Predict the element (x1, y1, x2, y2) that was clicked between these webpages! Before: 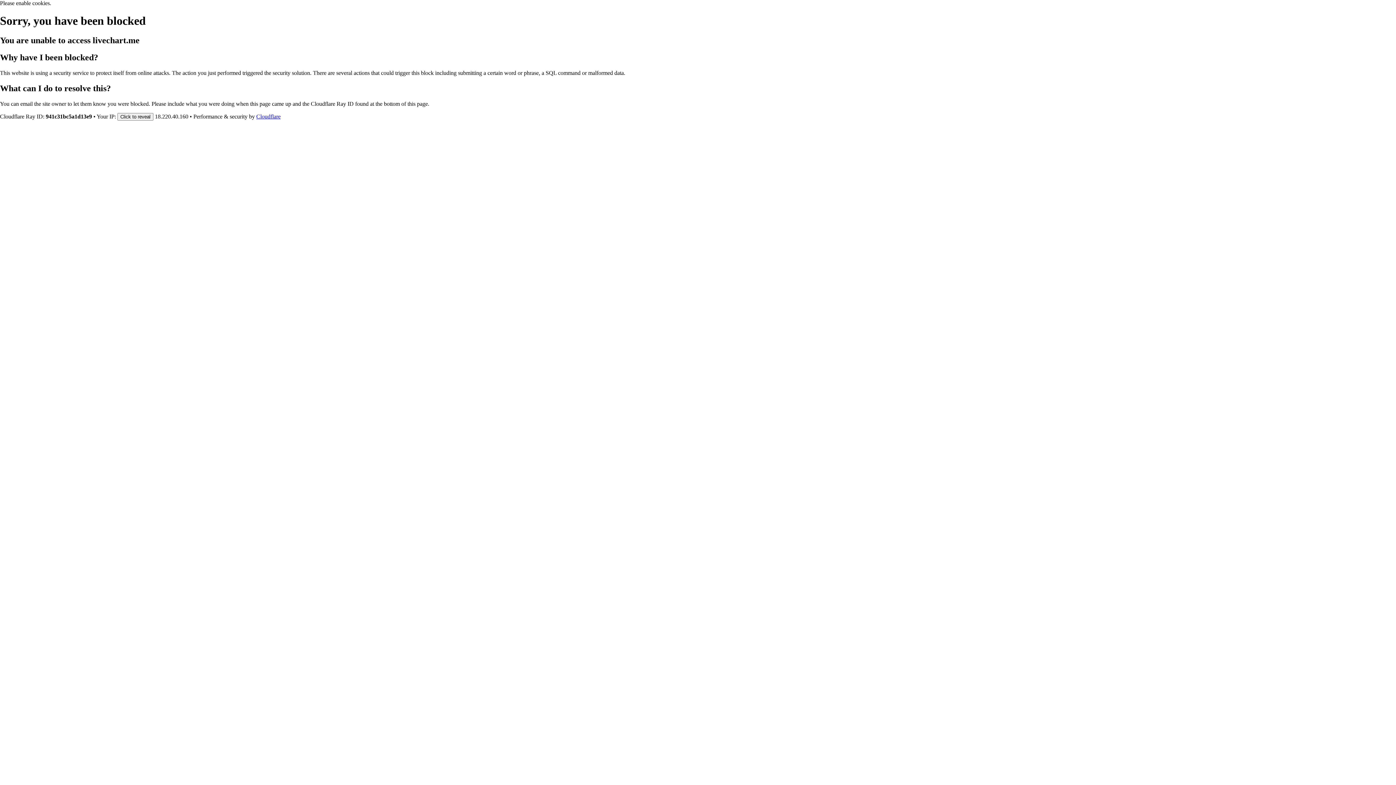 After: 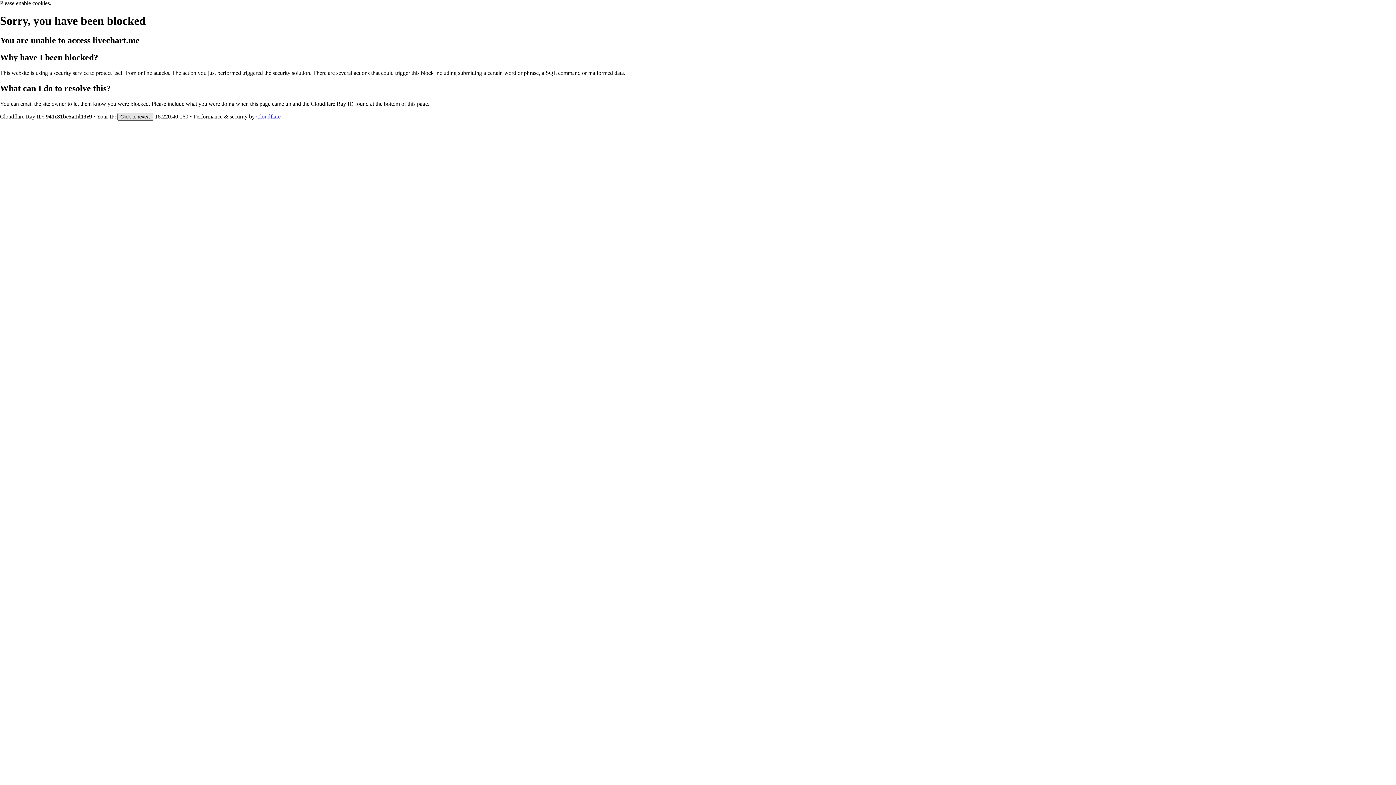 Action: label: Click to reveal bbox: (117, 112, 153, 120)